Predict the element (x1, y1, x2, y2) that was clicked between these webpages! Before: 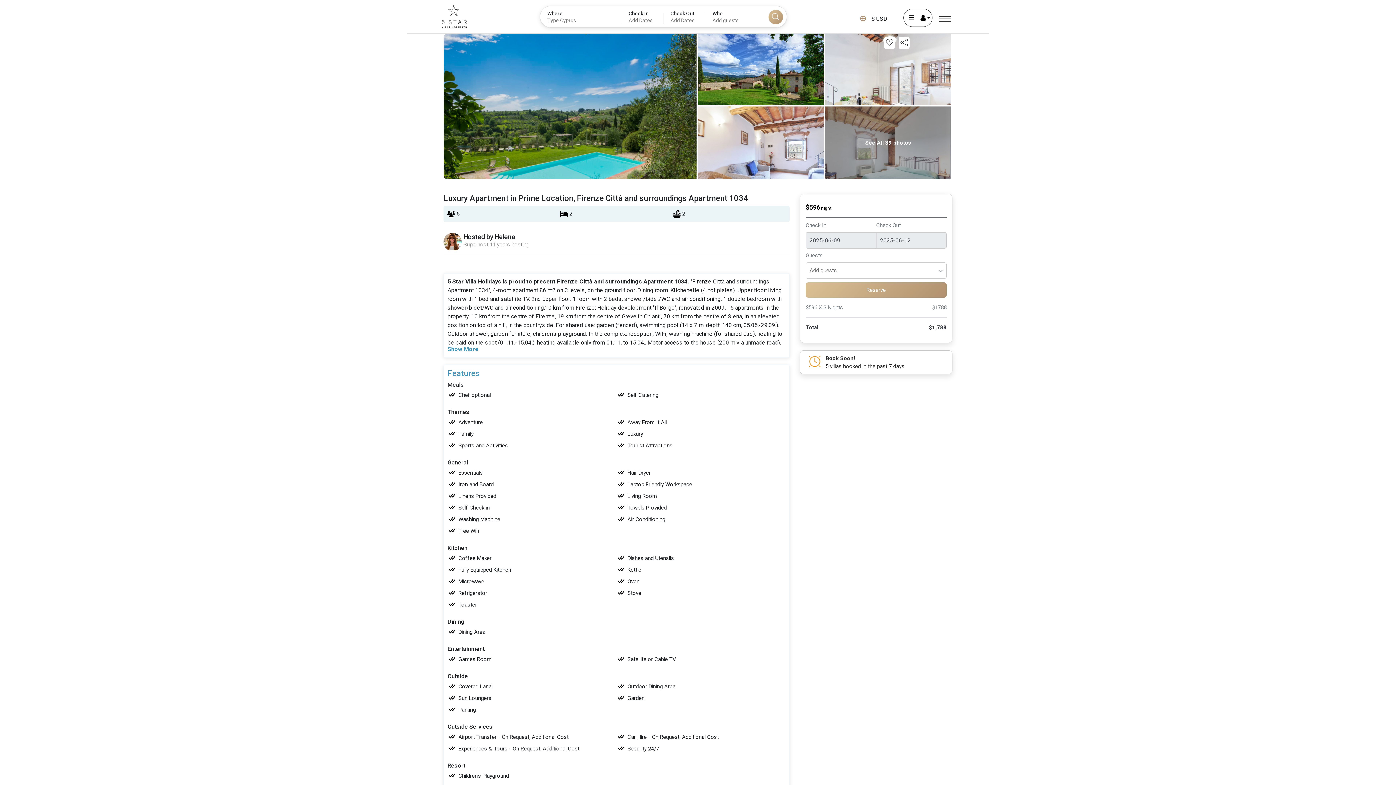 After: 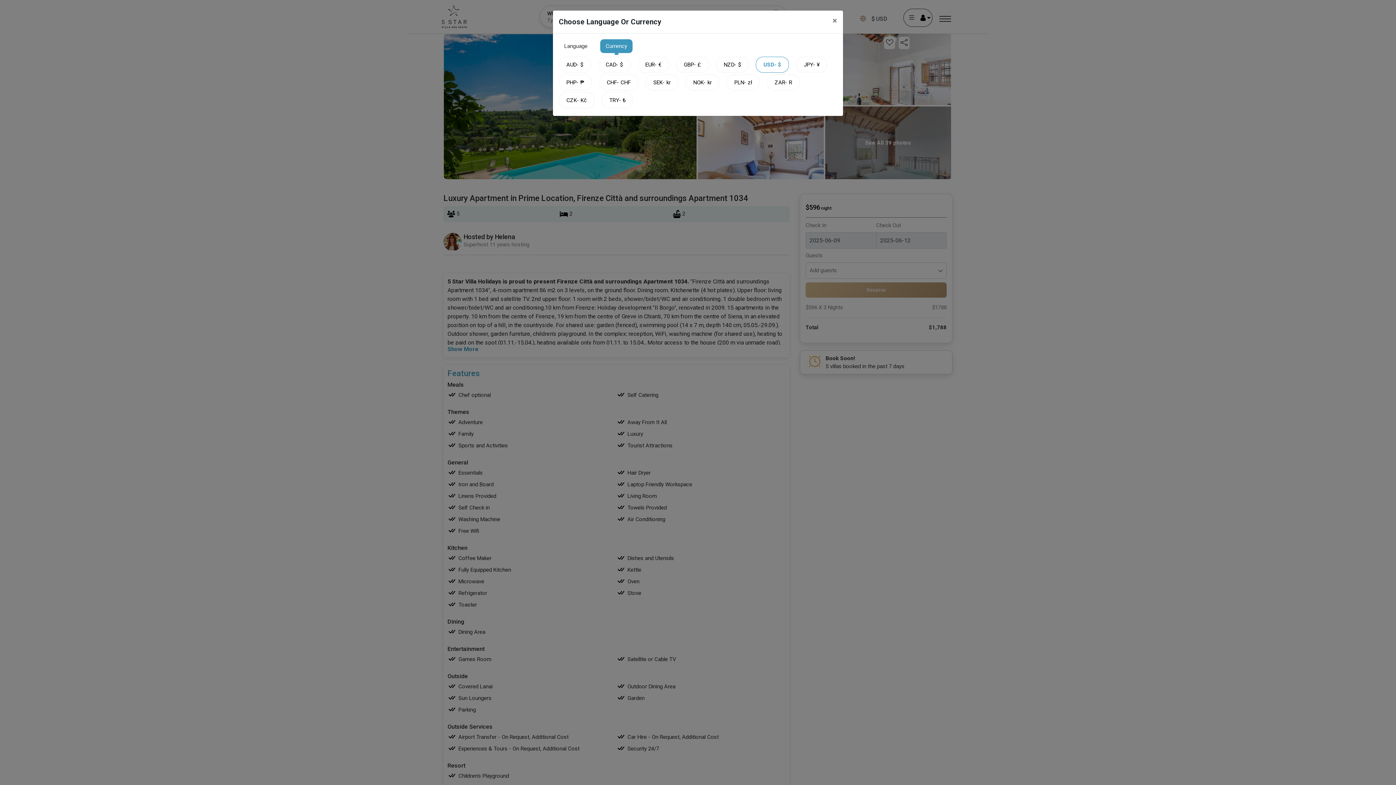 Action: label: $ USD bbox: (860, 13, 888, 23)